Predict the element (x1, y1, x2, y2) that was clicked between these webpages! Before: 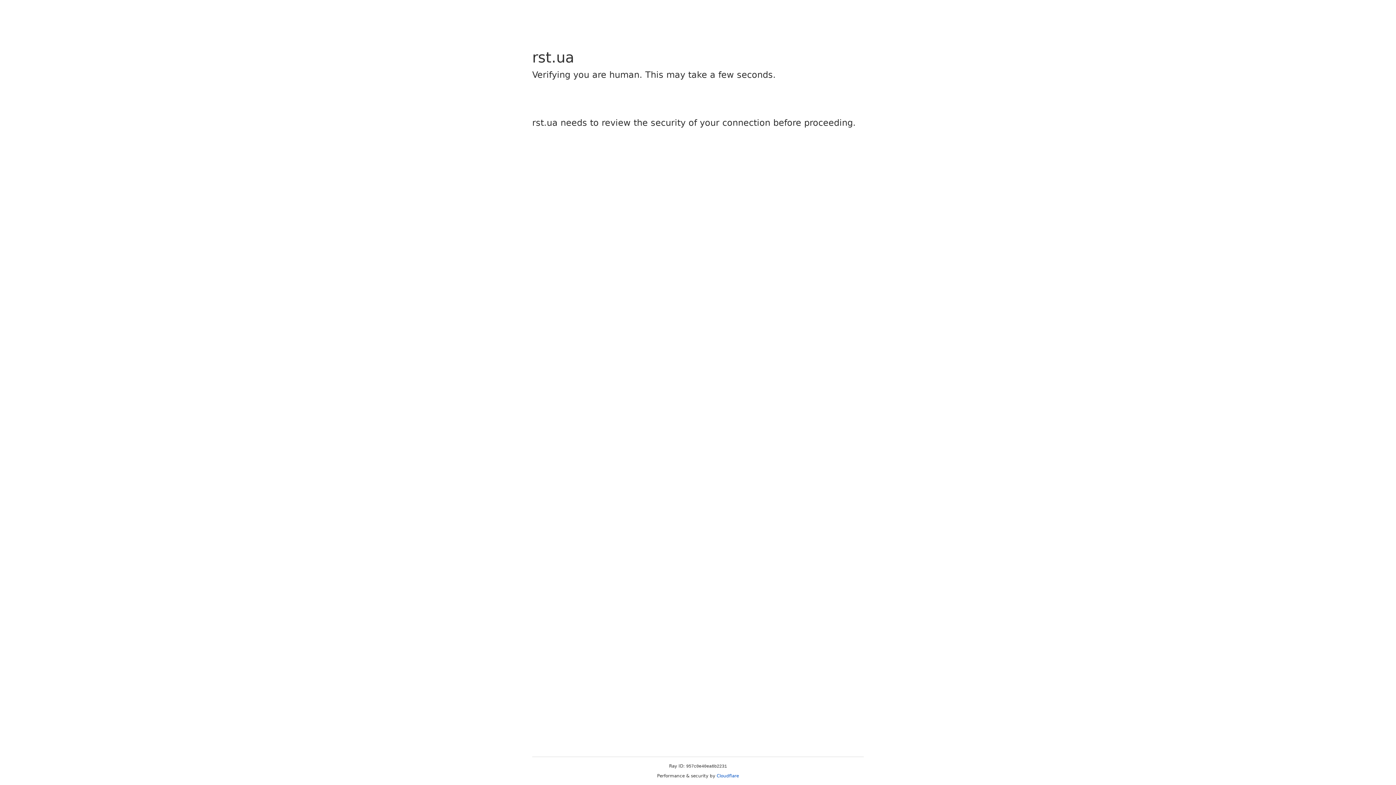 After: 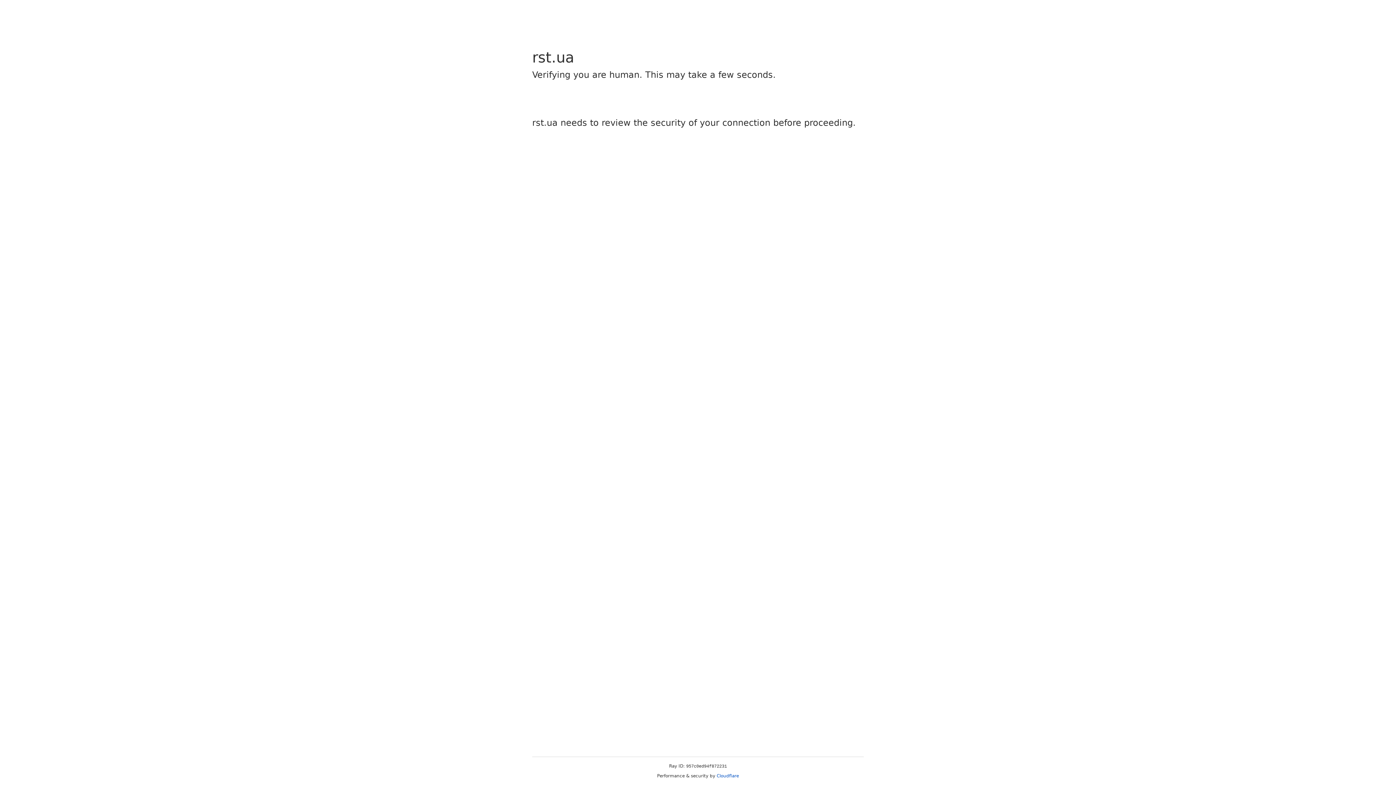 Action: bbox: (716, 773, 739, 778) label: Cloudflare